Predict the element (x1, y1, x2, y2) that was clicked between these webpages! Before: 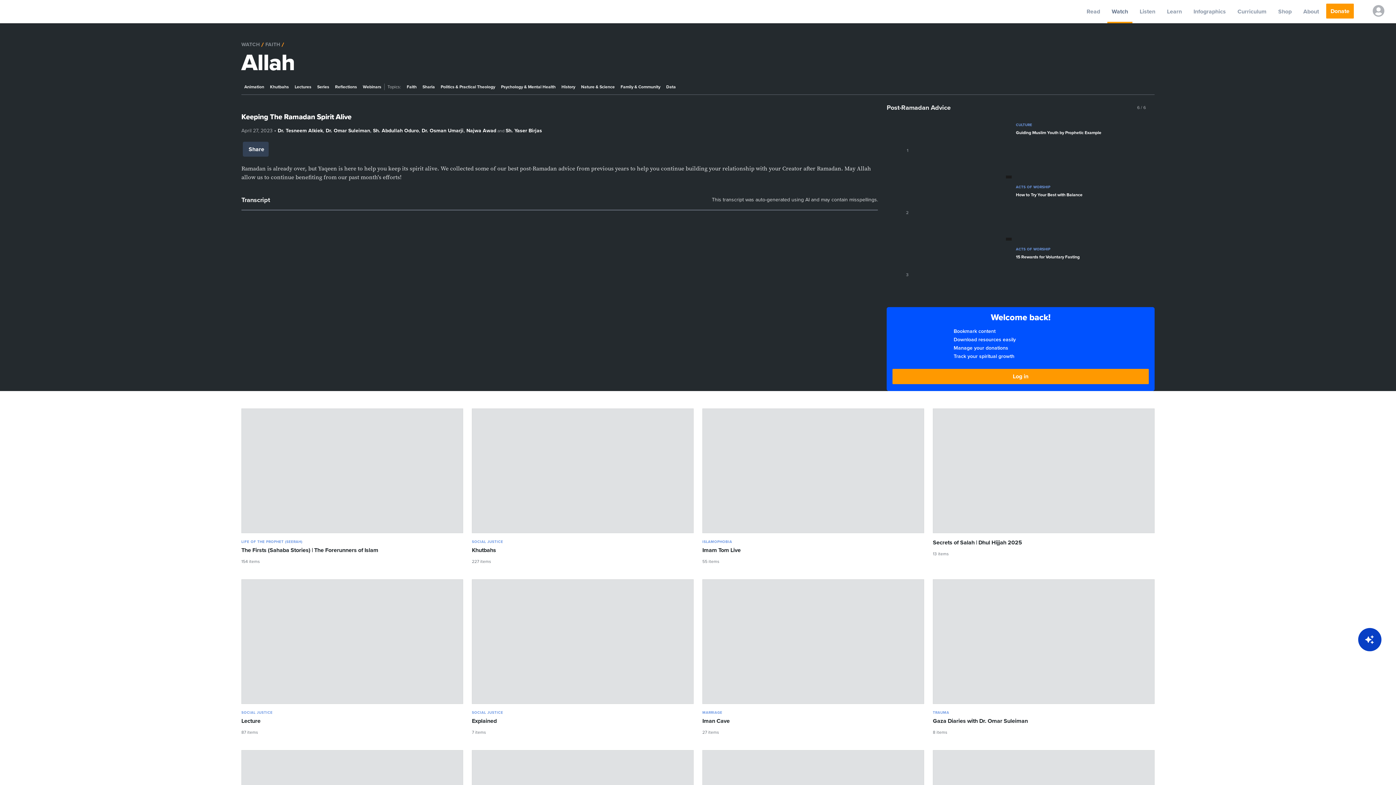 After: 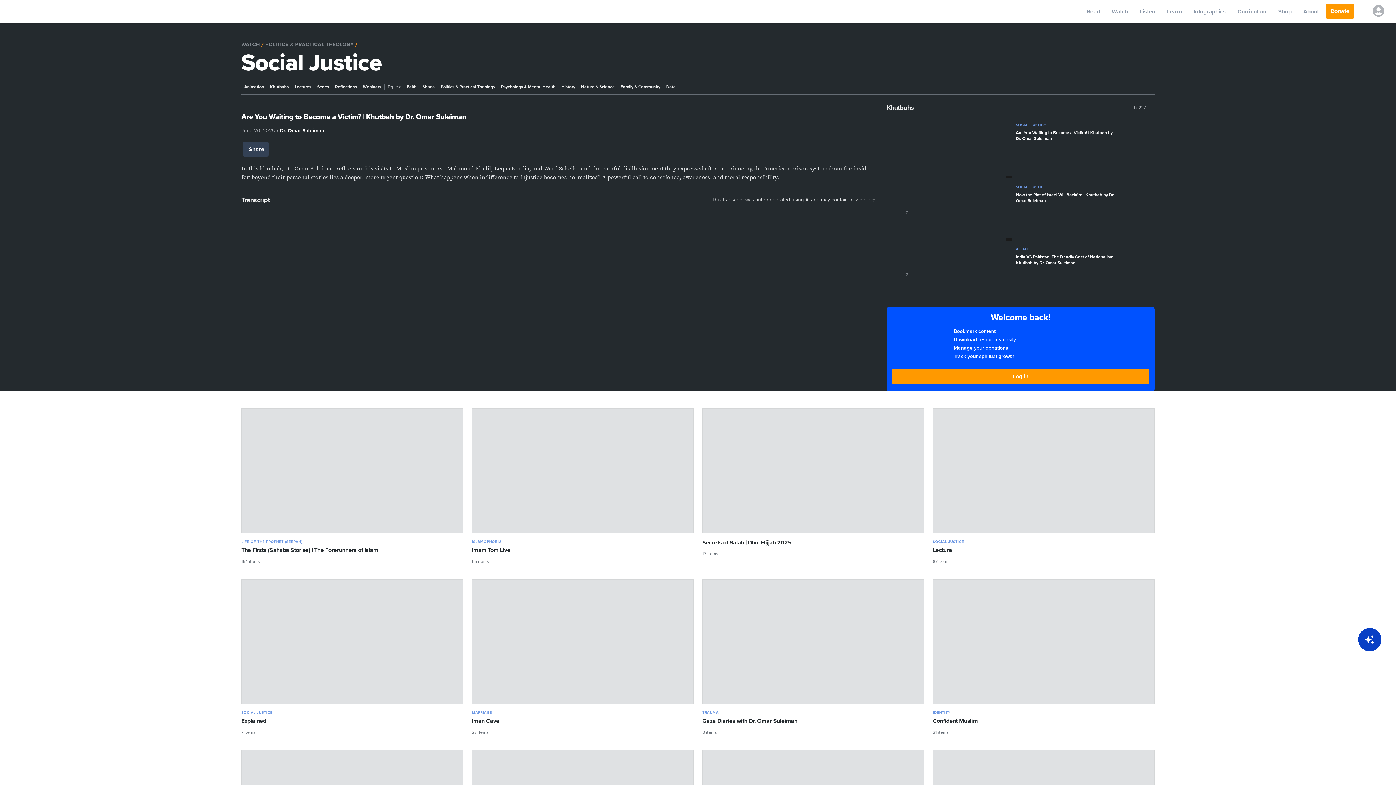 Action: label: Khutbahs bbox: (472, 546, 693, 554)